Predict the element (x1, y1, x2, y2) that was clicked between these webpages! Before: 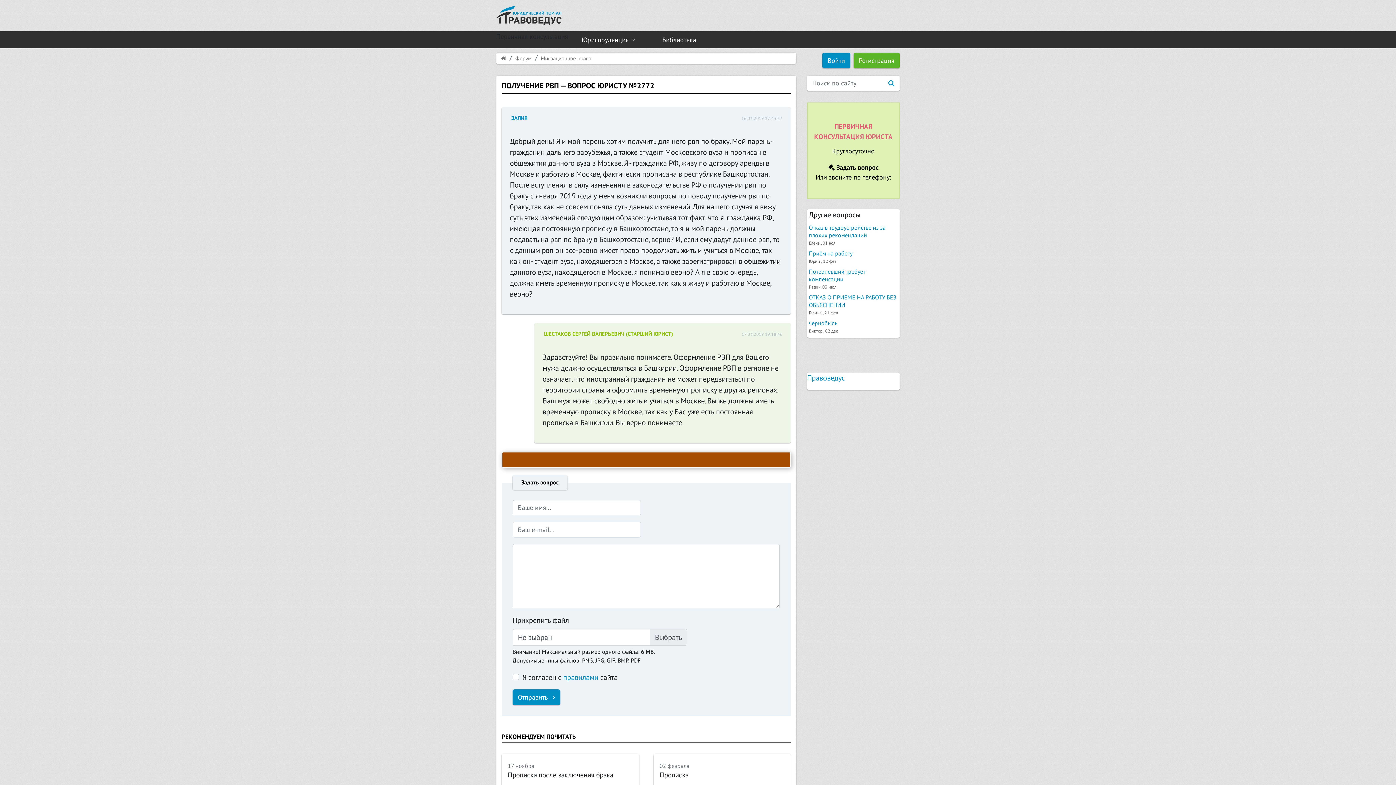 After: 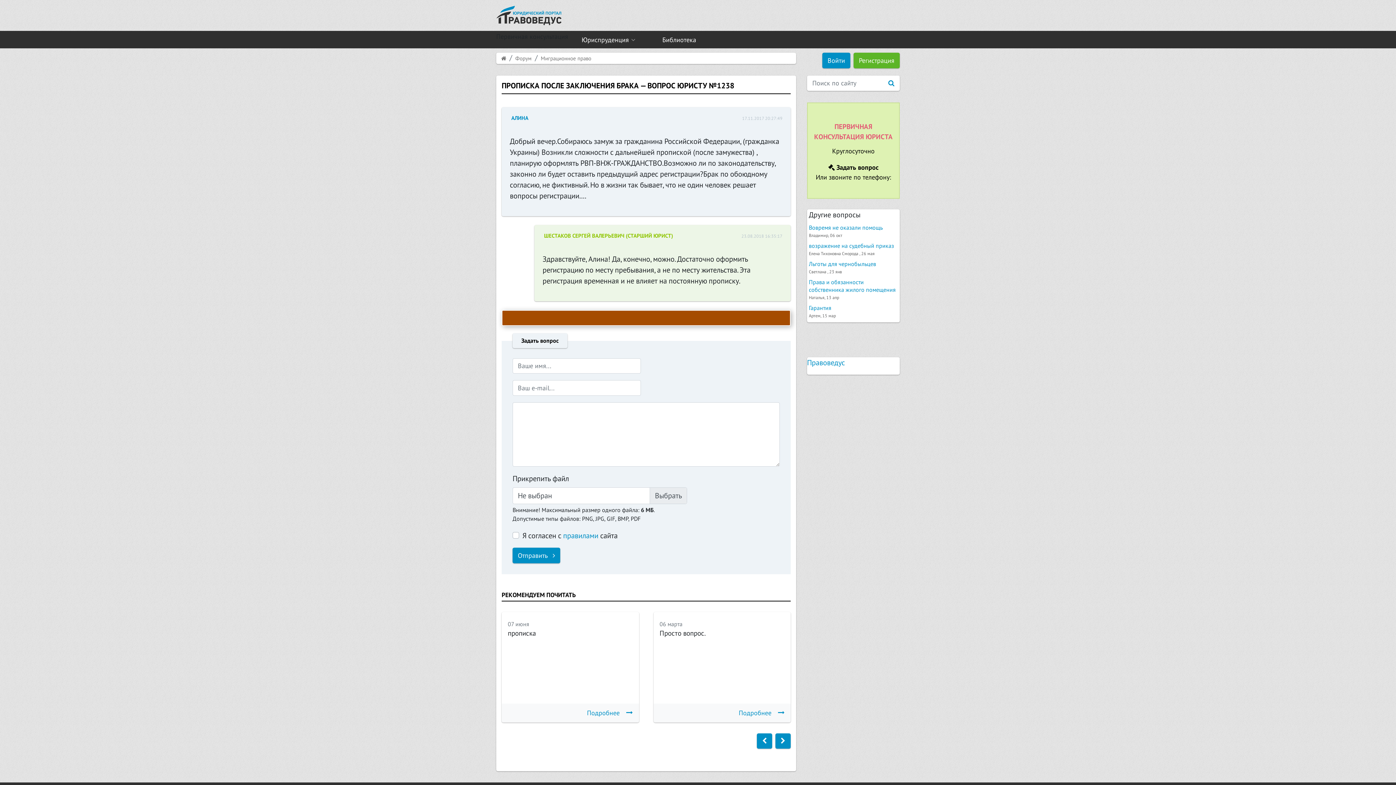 Action: label: Прописка после заключения брака bbox: (507, 770, 613, 779)